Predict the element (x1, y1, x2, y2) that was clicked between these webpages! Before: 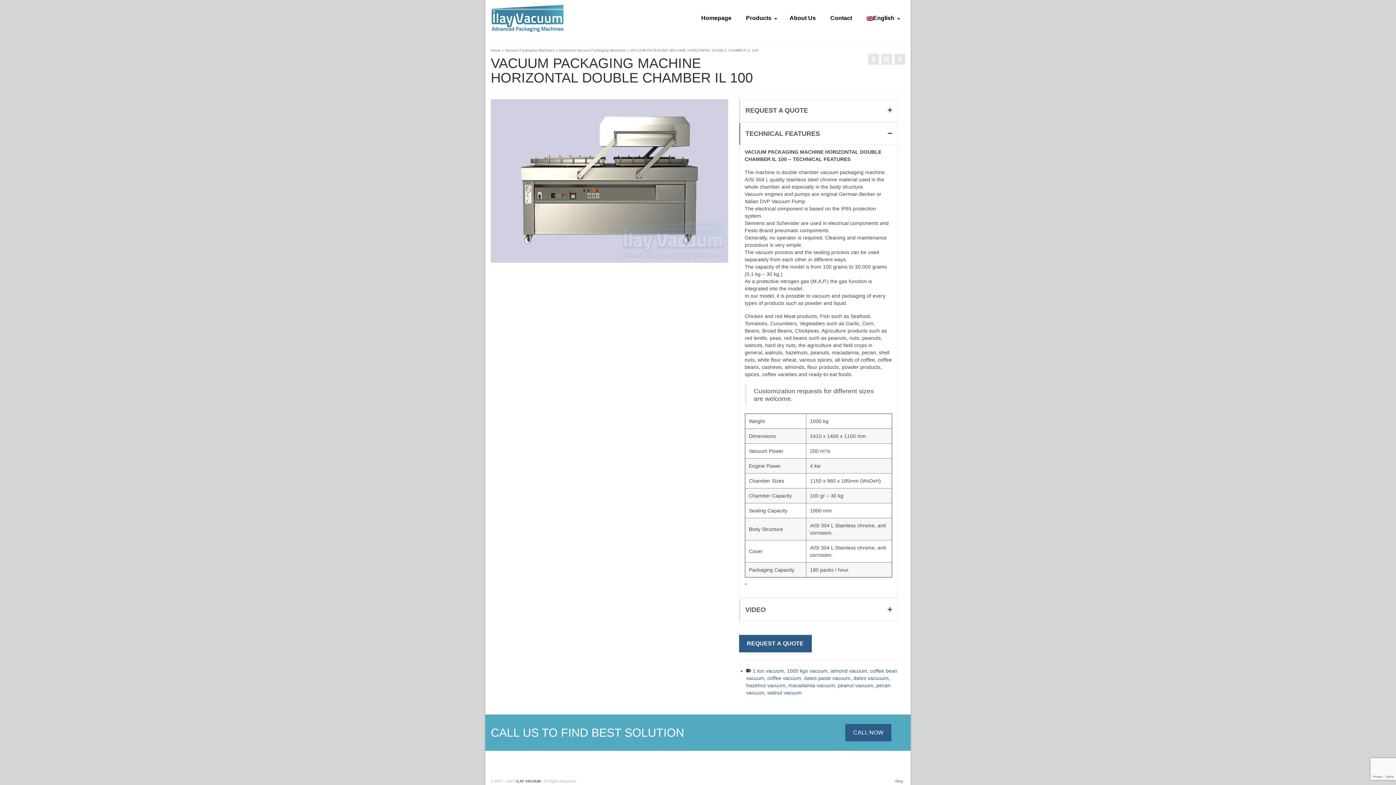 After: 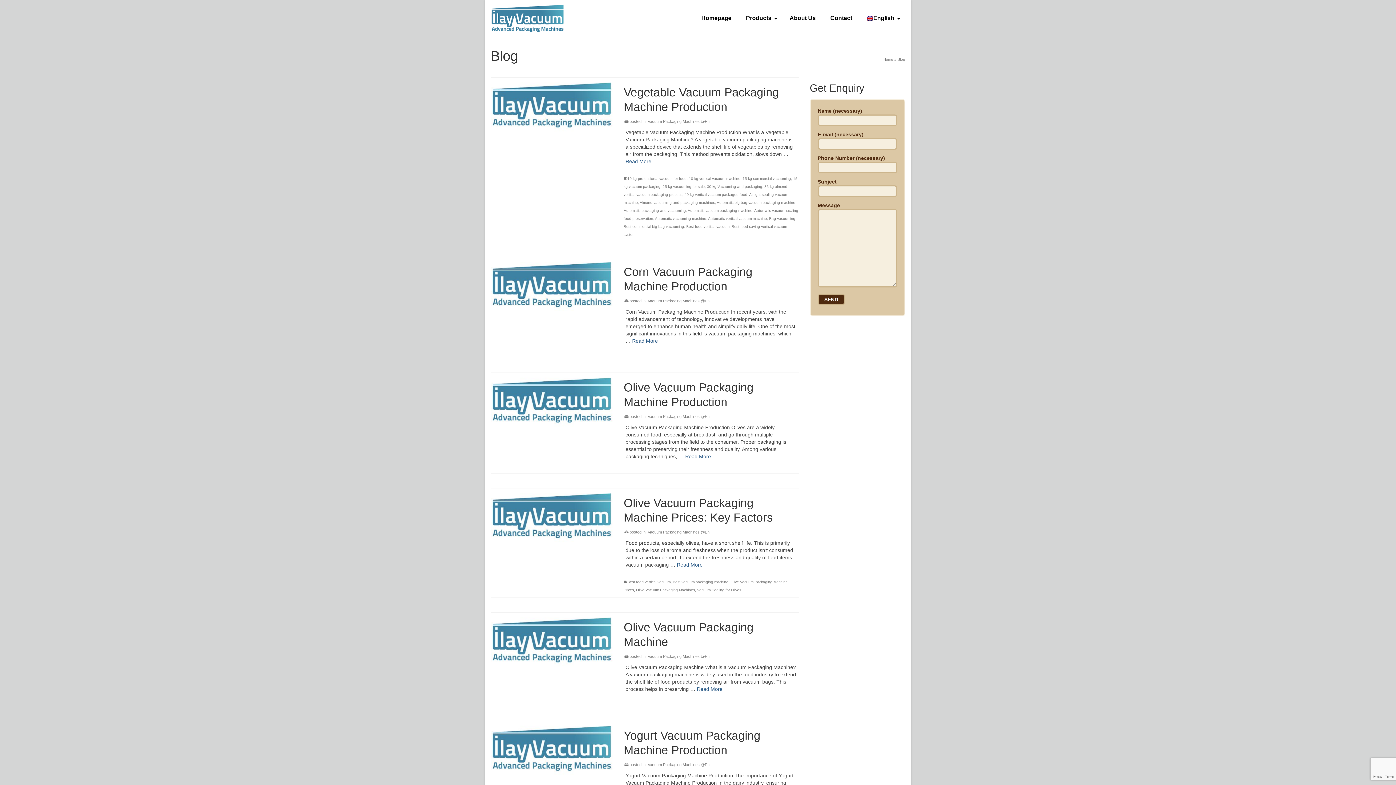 Action: label: Blog bbox: (893, 776, 905, 786)